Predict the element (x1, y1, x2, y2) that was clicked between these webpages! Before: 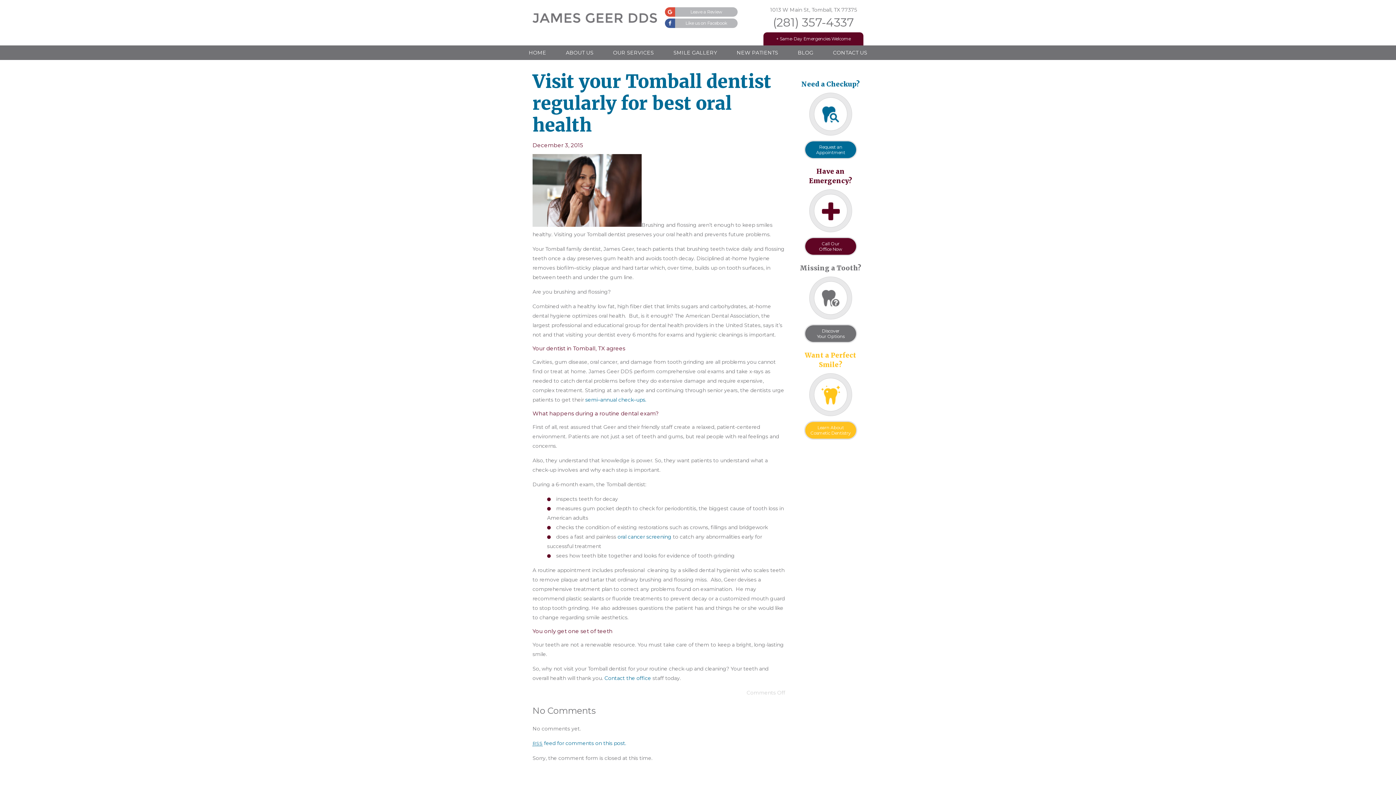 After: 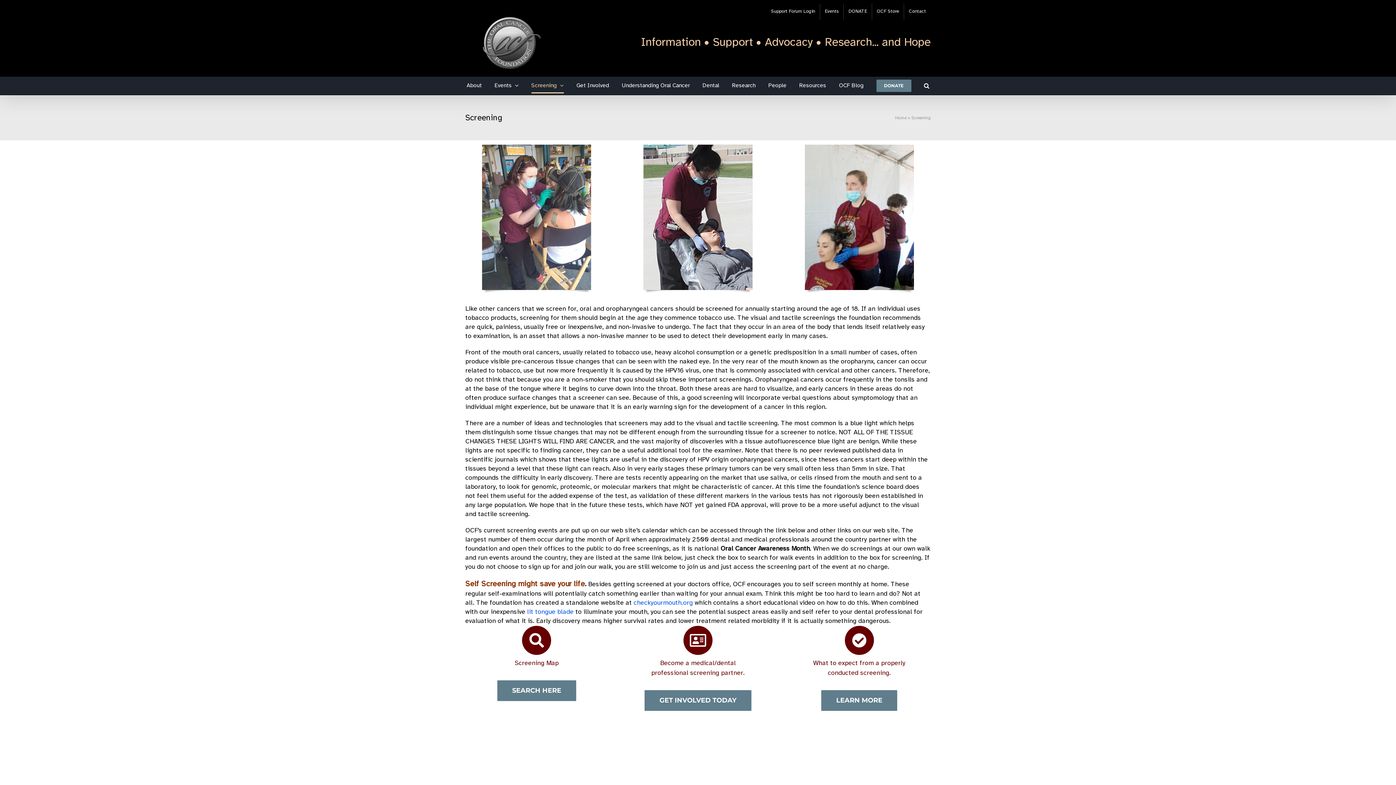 Action: bbox: (628, 533, 645, 540) label: cancer